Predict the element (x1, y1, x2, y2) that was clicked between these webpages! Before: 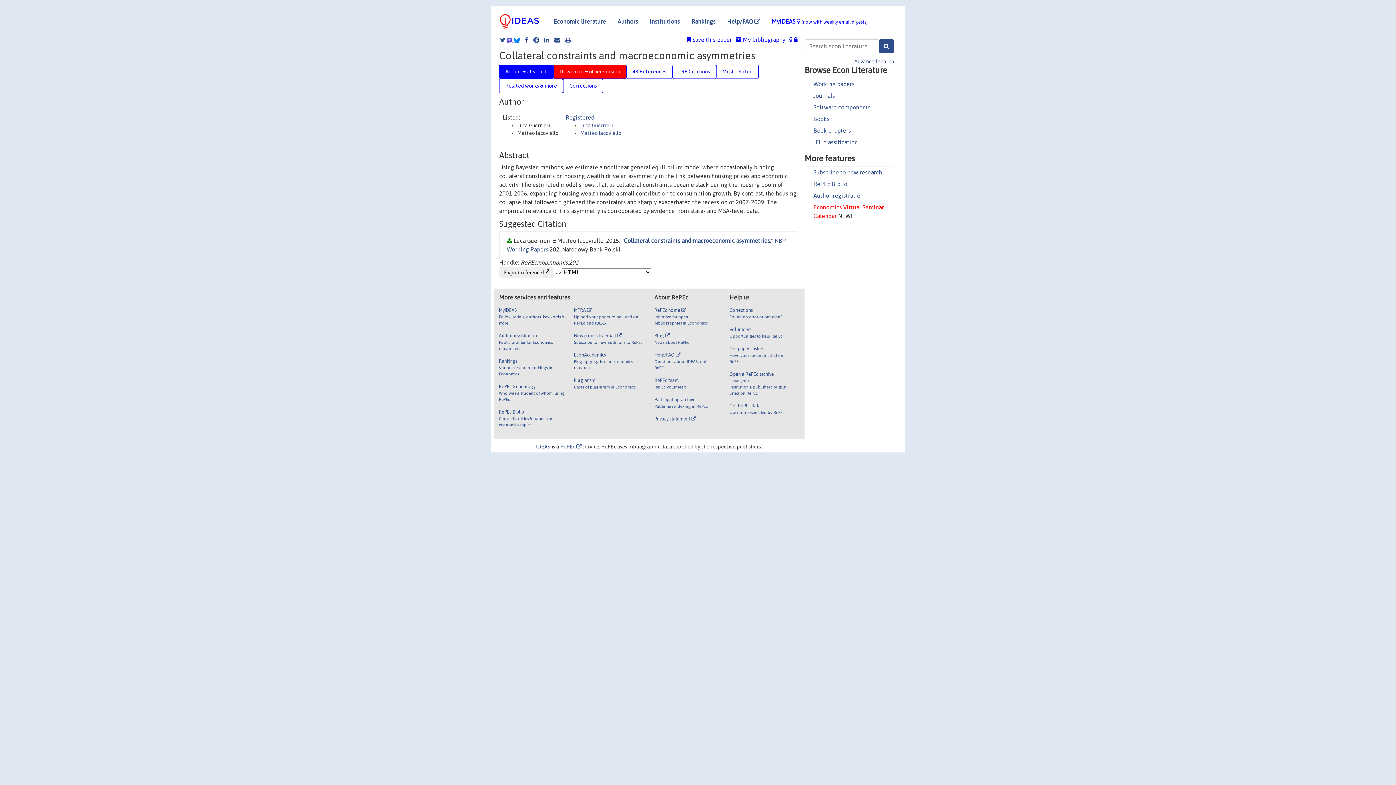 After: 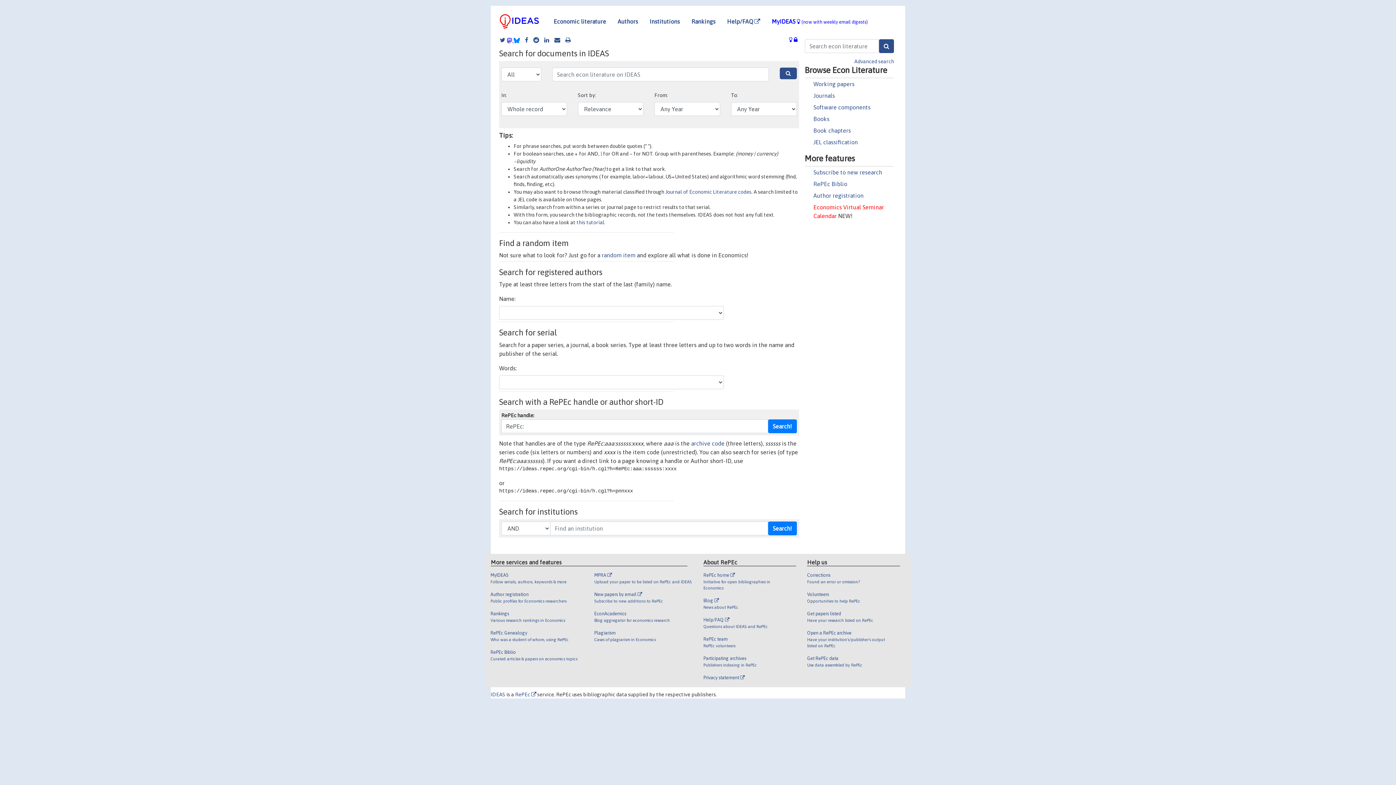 Action: label: Advanced search bbox: (854, 58, 894, 64)